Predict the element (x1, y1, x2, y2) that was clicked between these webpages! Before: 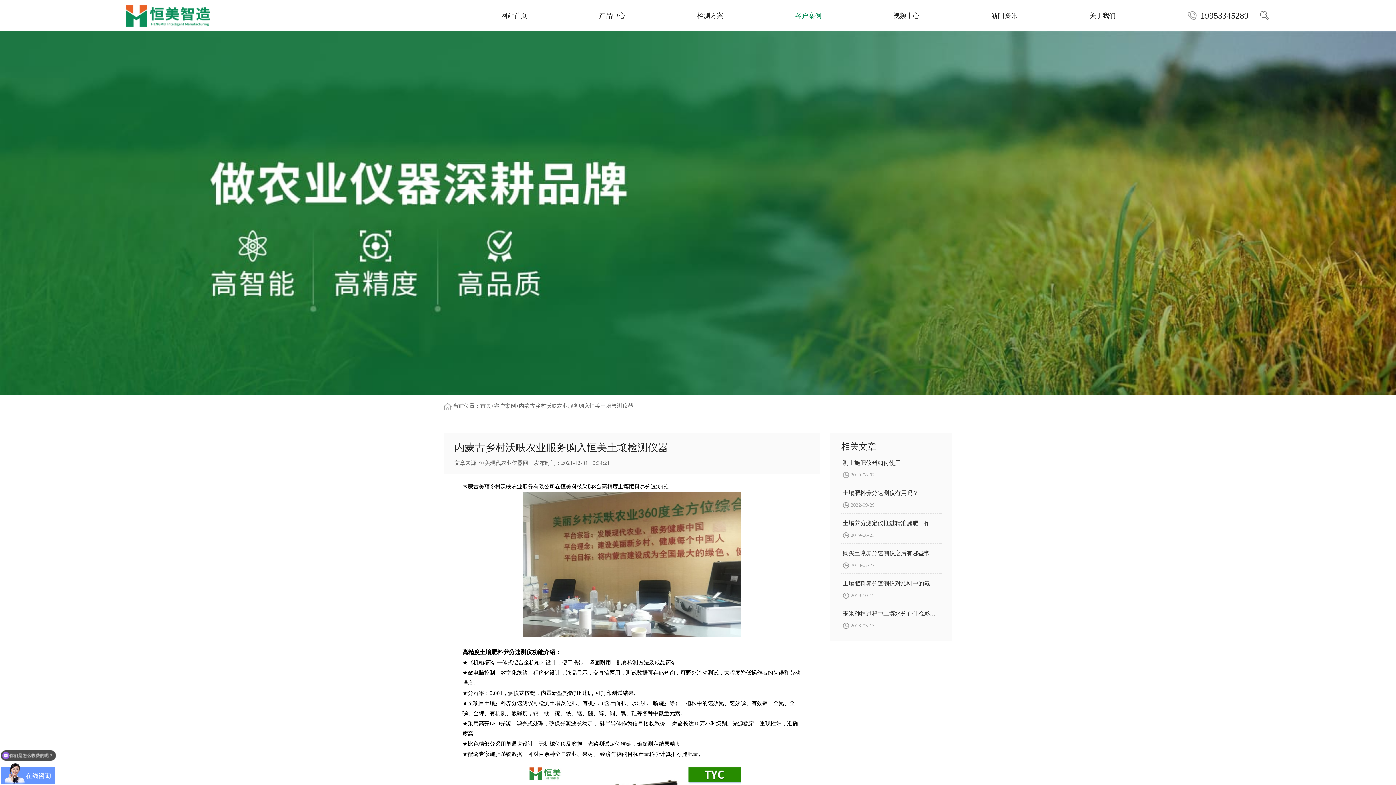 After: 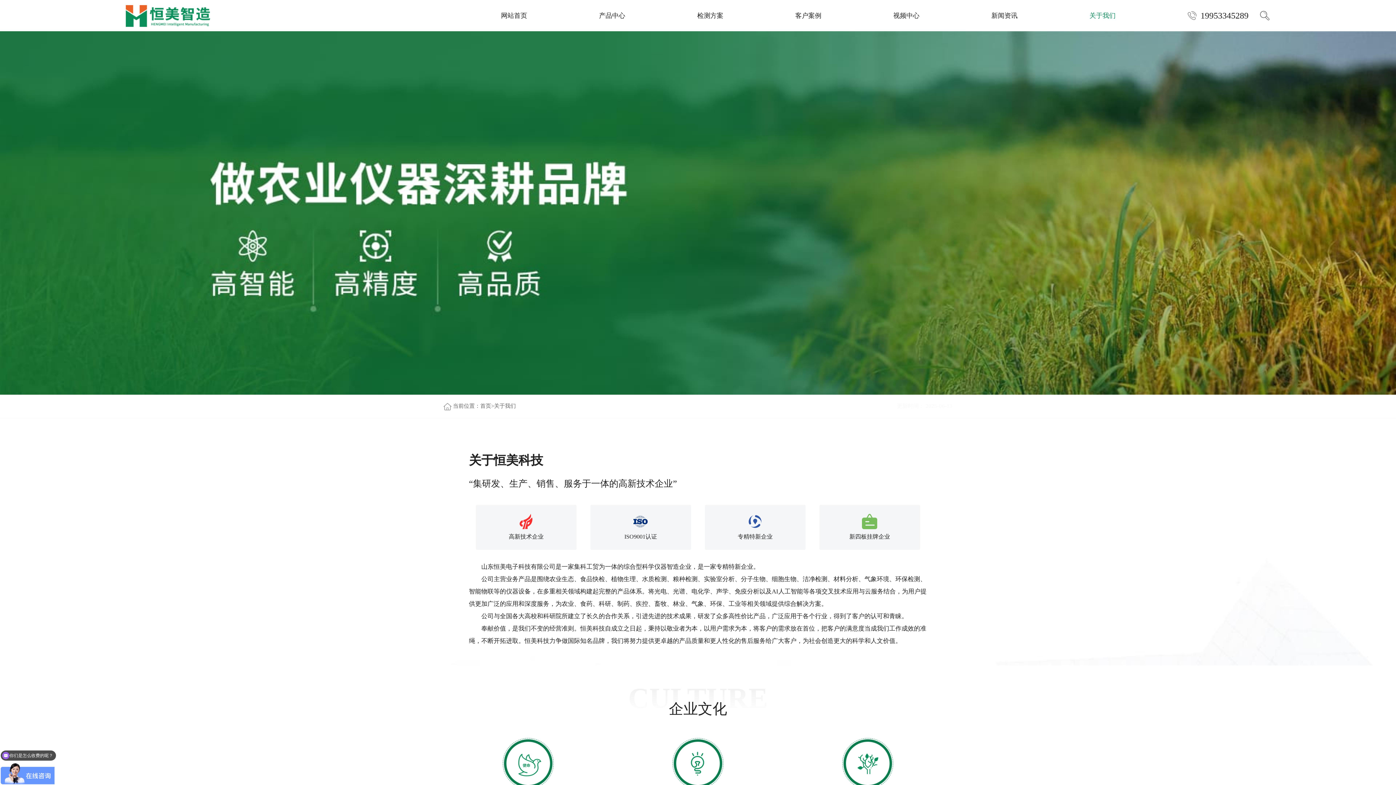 Action: label: 关于我们 bbox: (1089, 0, 1187, 31)